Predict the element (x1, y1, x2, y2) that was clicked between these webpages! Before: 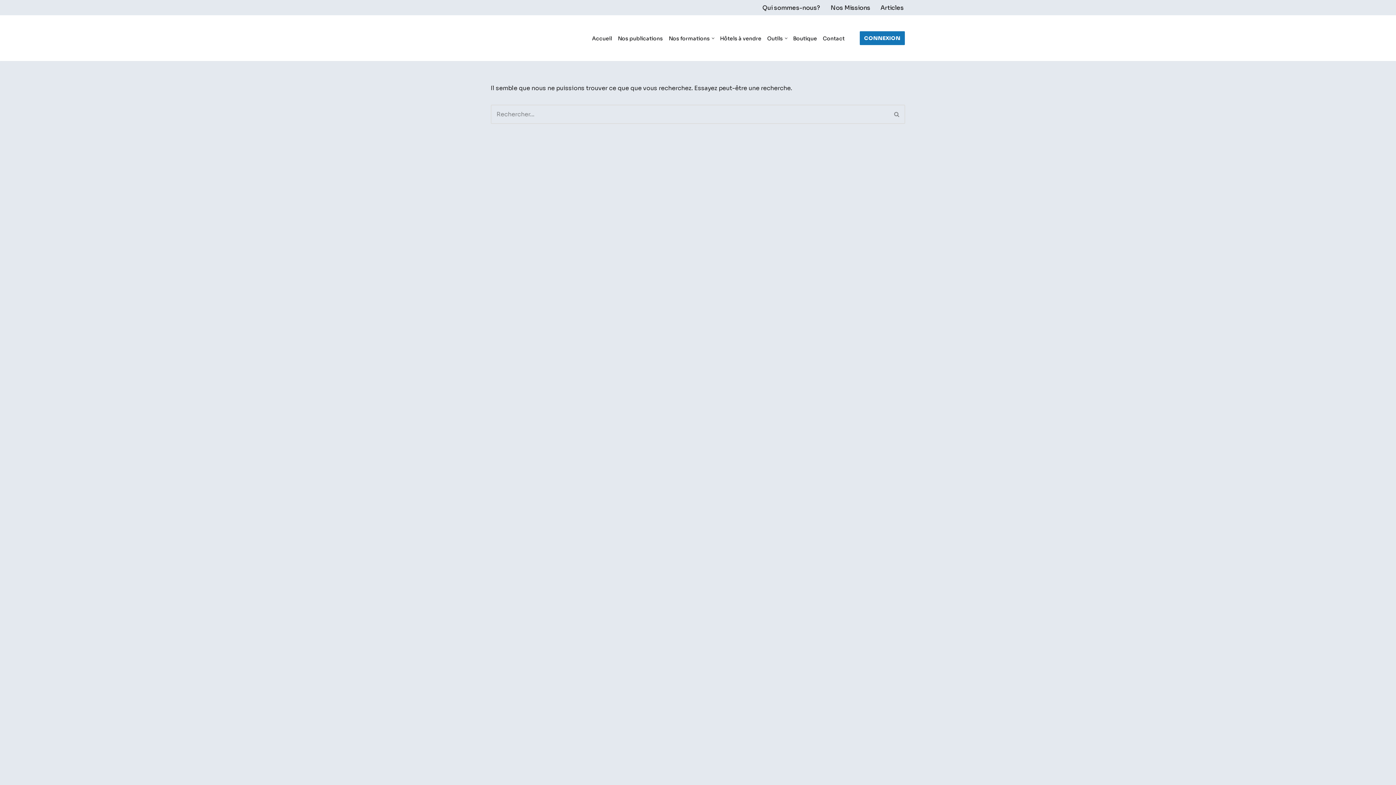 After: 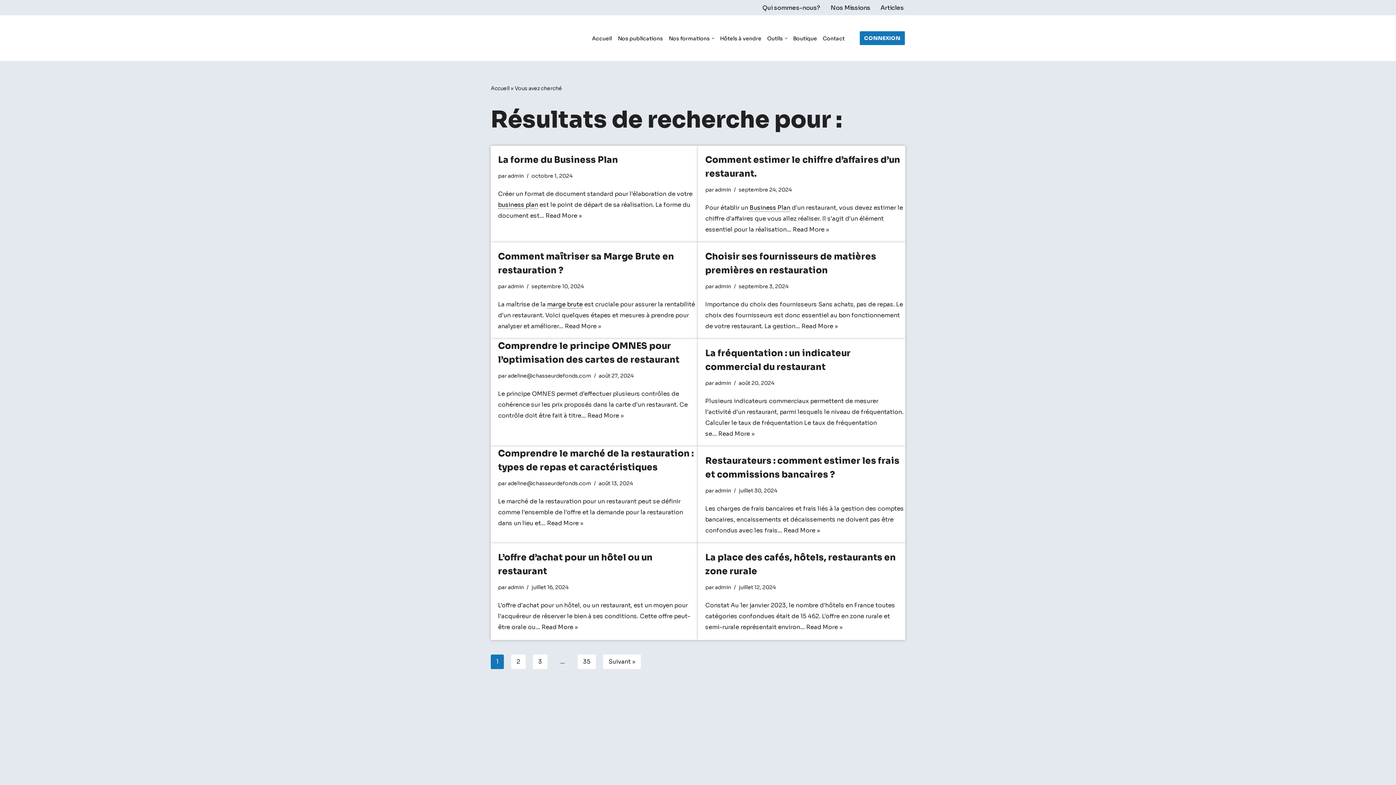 Action: label: Rechercher bbox: (889, 104, 905, 124)